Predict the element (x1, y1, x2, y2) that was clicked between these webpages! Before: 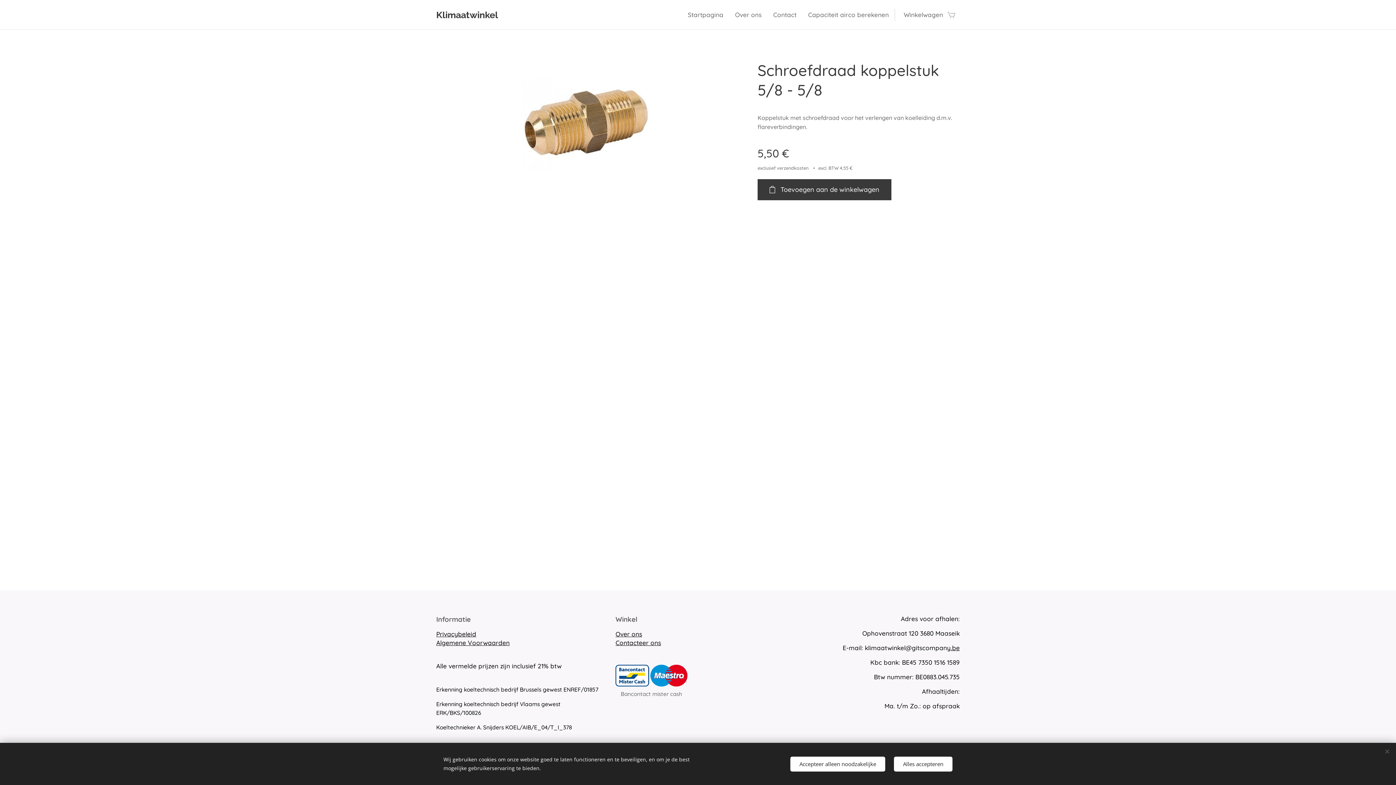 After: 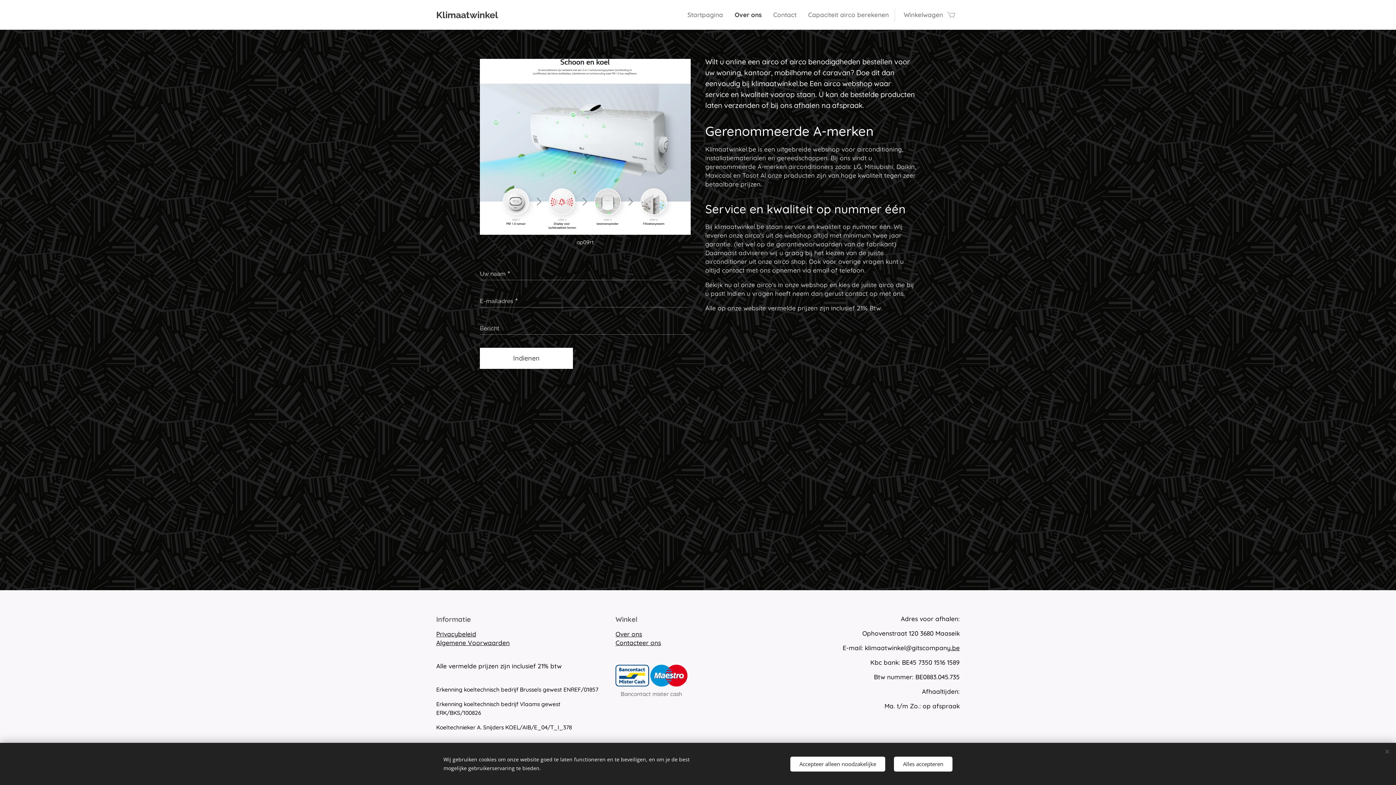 Action: bbox: (615, 630, 642, 638) label: Over ons